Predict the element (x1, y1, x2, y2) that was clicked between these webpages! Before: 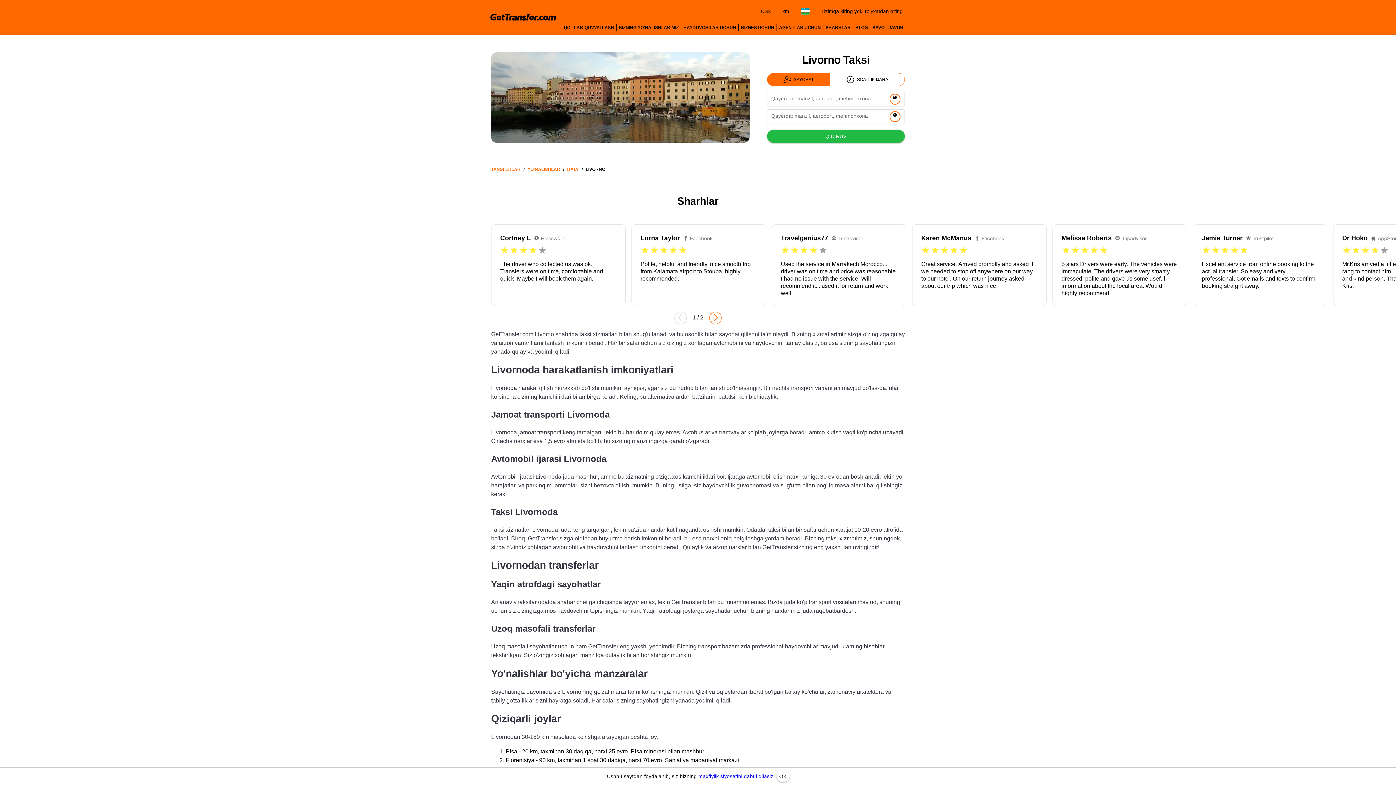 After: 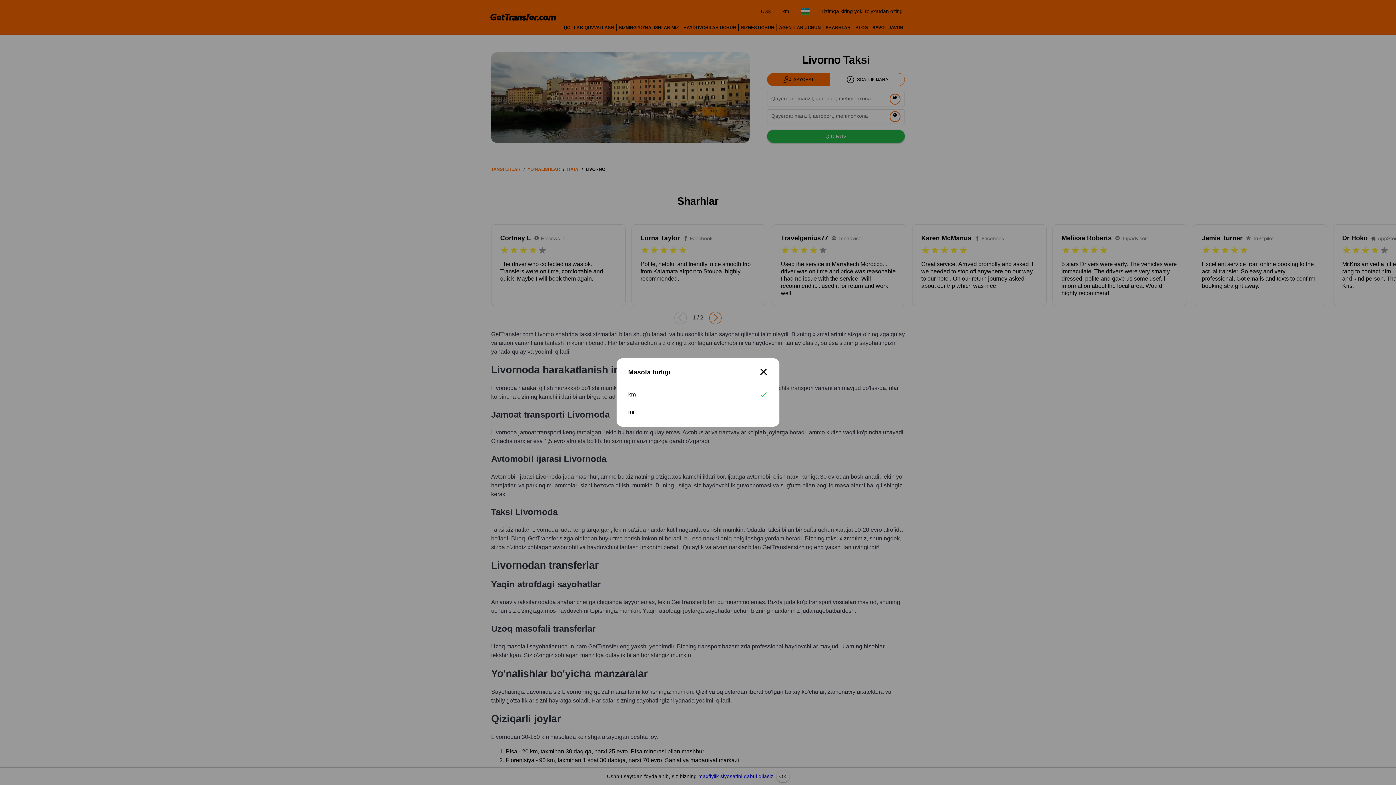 Action: label: km bbox: (779, 3, 792, 18)